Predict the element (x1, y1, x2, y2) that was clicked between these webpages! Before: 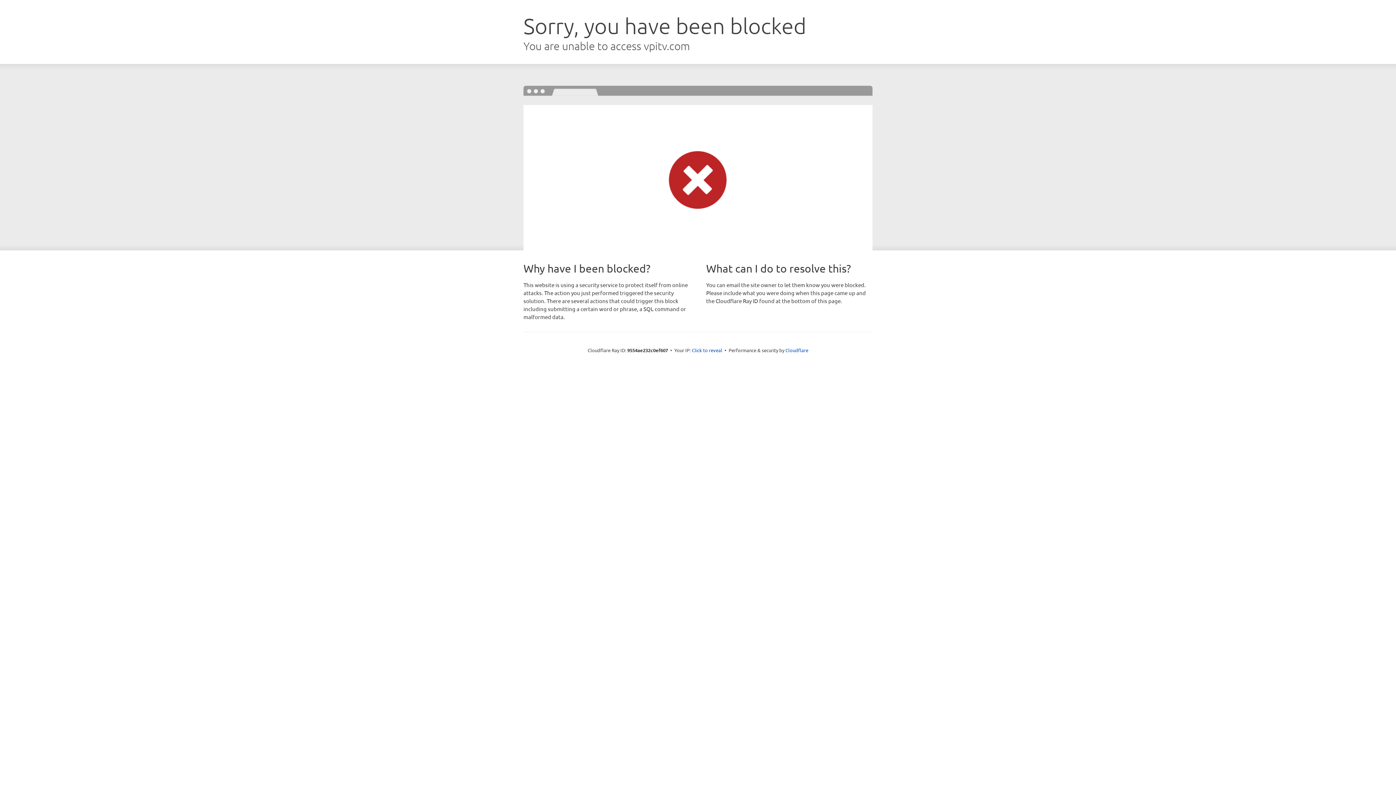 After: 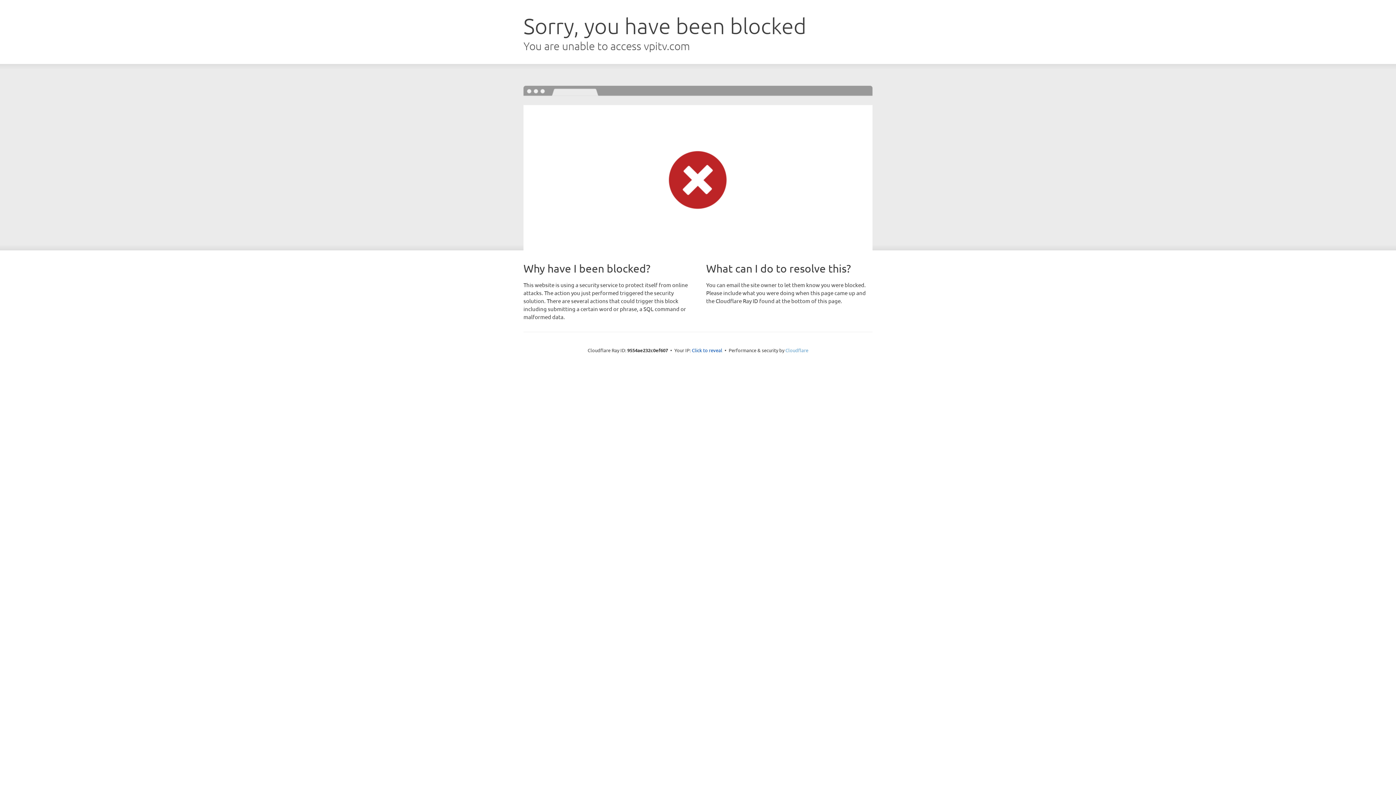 Action: bbox: (785, 347, 808, 353) label: Cloudflare